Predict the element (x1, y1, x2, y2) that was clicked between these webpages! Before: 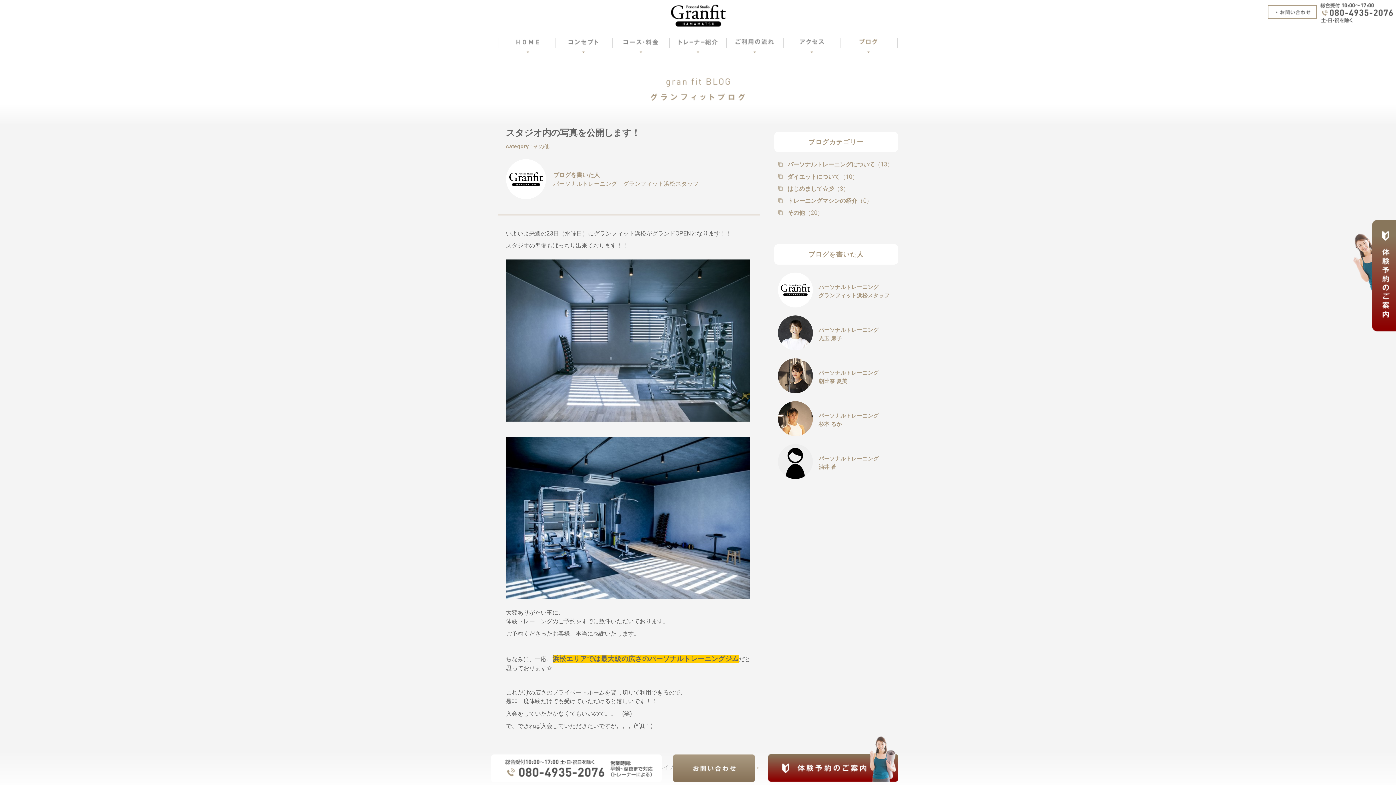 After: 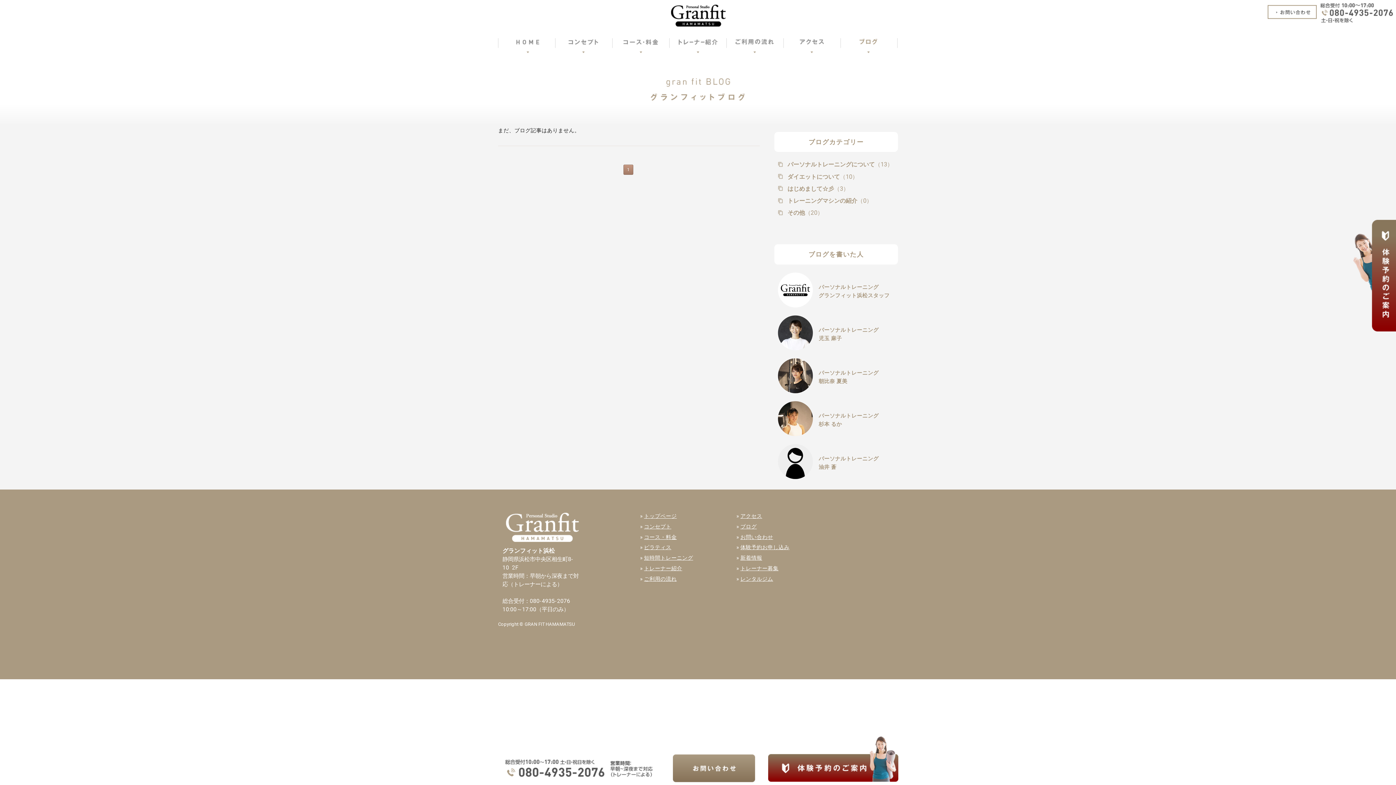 Action: bbox: (778, 196, 872, 205) label:  トレーニングマシンの紹介（0）